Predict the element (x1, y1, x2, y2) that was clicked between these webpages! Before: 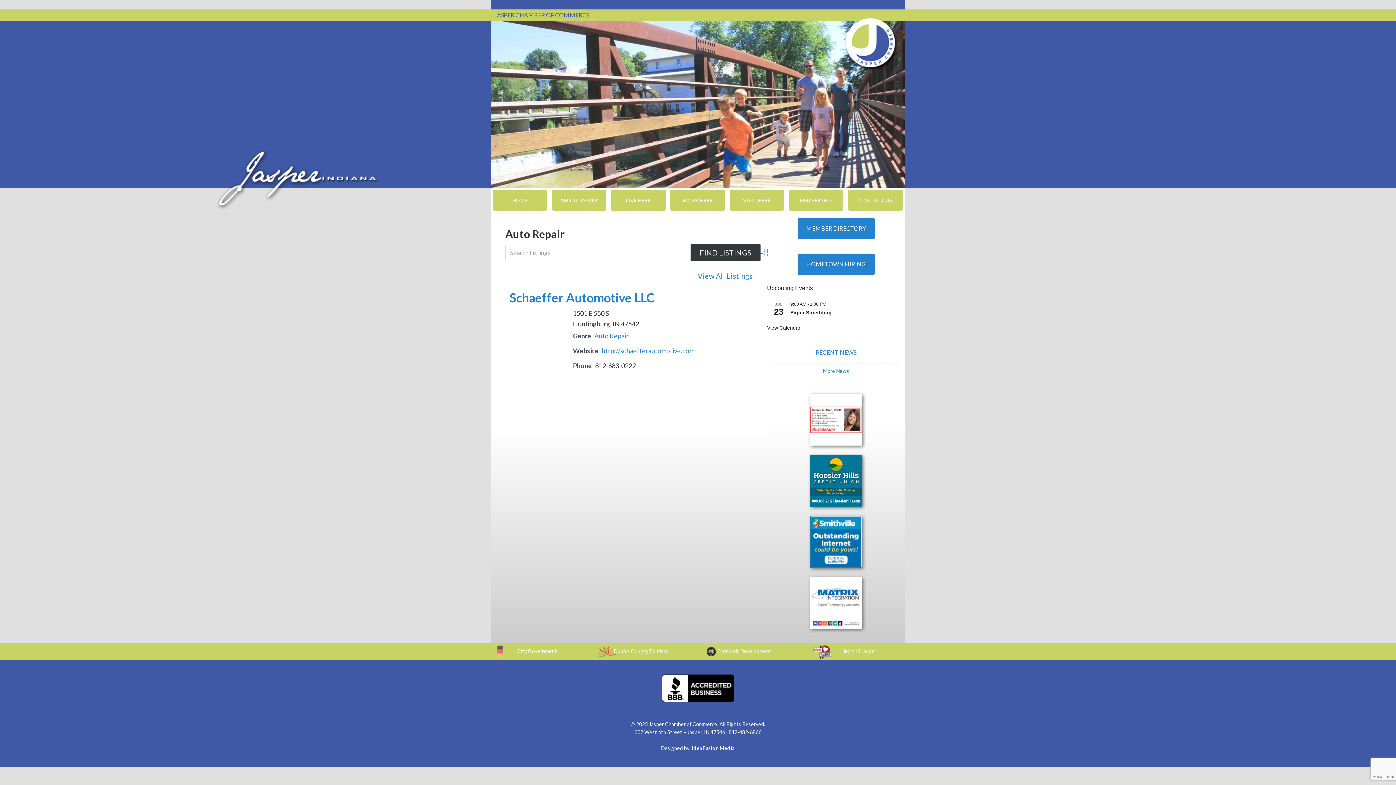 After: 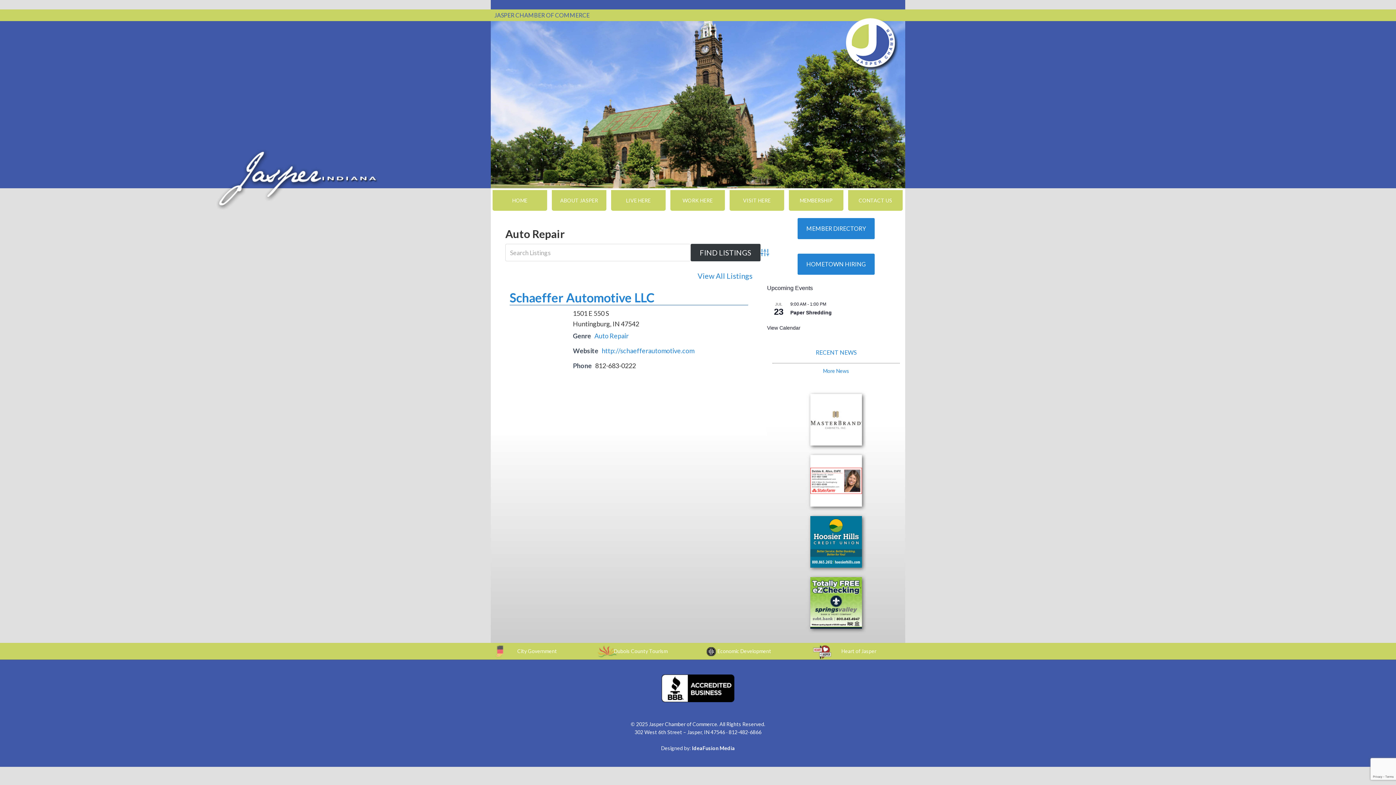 Action: label: Auto Repair bbox: (594, 332, 628, 340)